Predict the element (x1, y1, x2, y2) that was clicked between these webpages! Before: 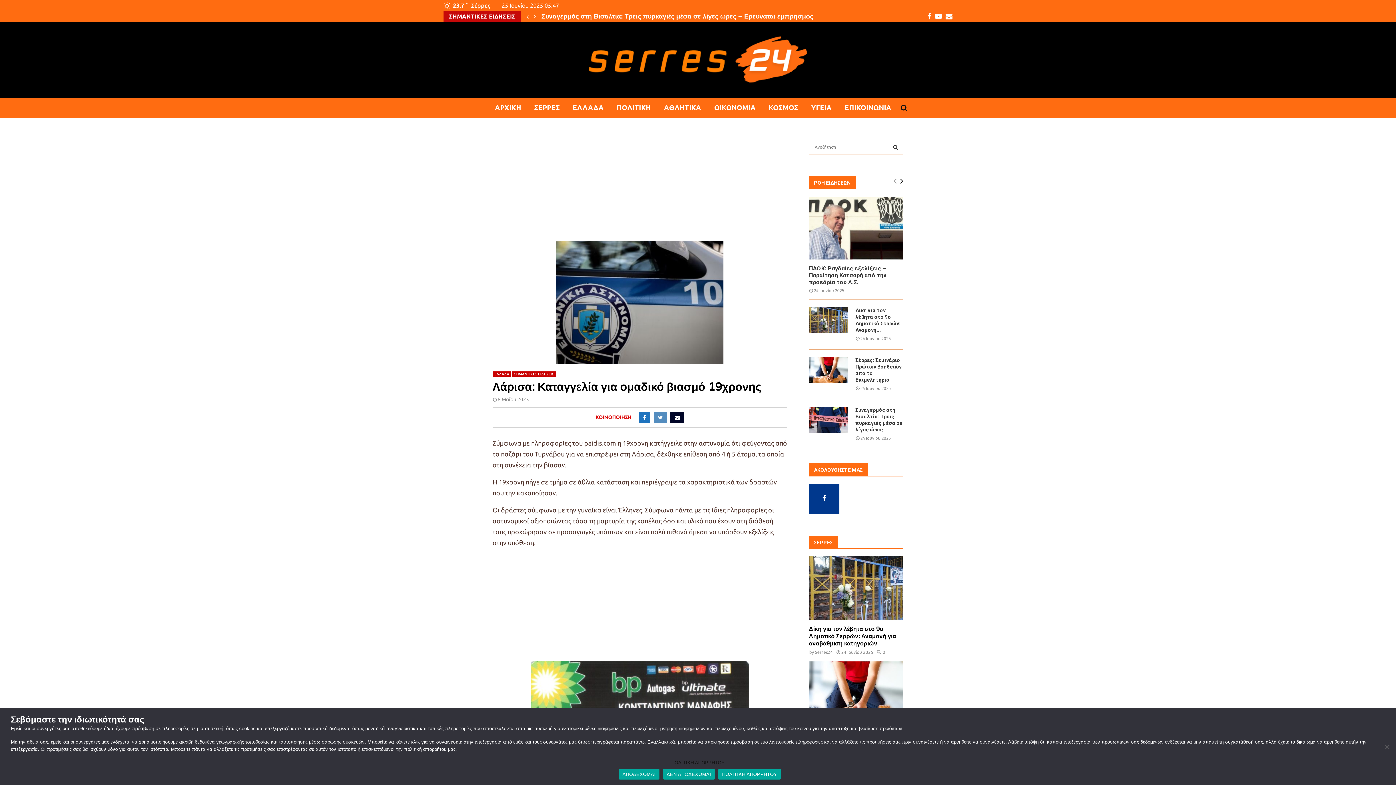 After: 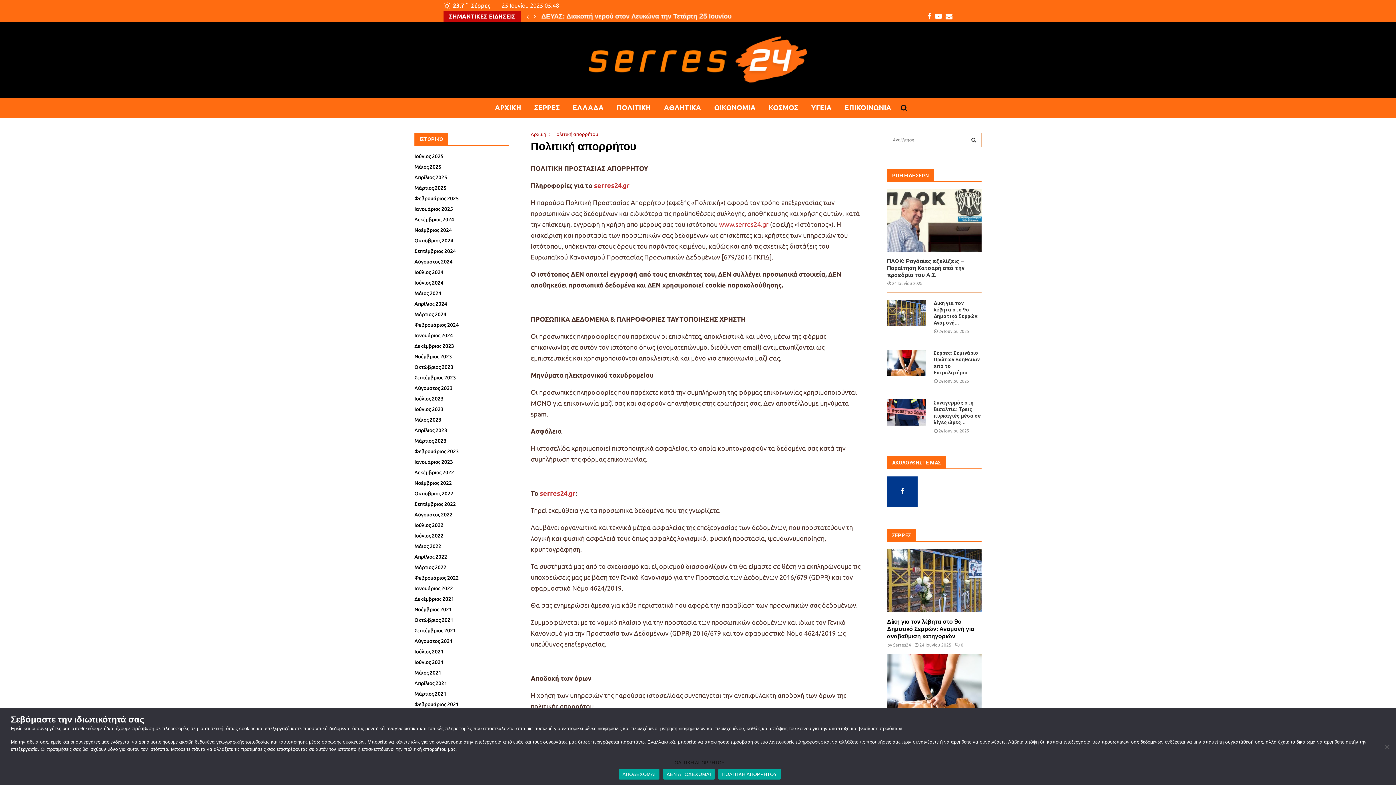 Action: label: ΠΟΛΙΤΙΚΗ ΑΠΟΡΡΗΤΟΥ bbox: (671, 760, 724, 765)